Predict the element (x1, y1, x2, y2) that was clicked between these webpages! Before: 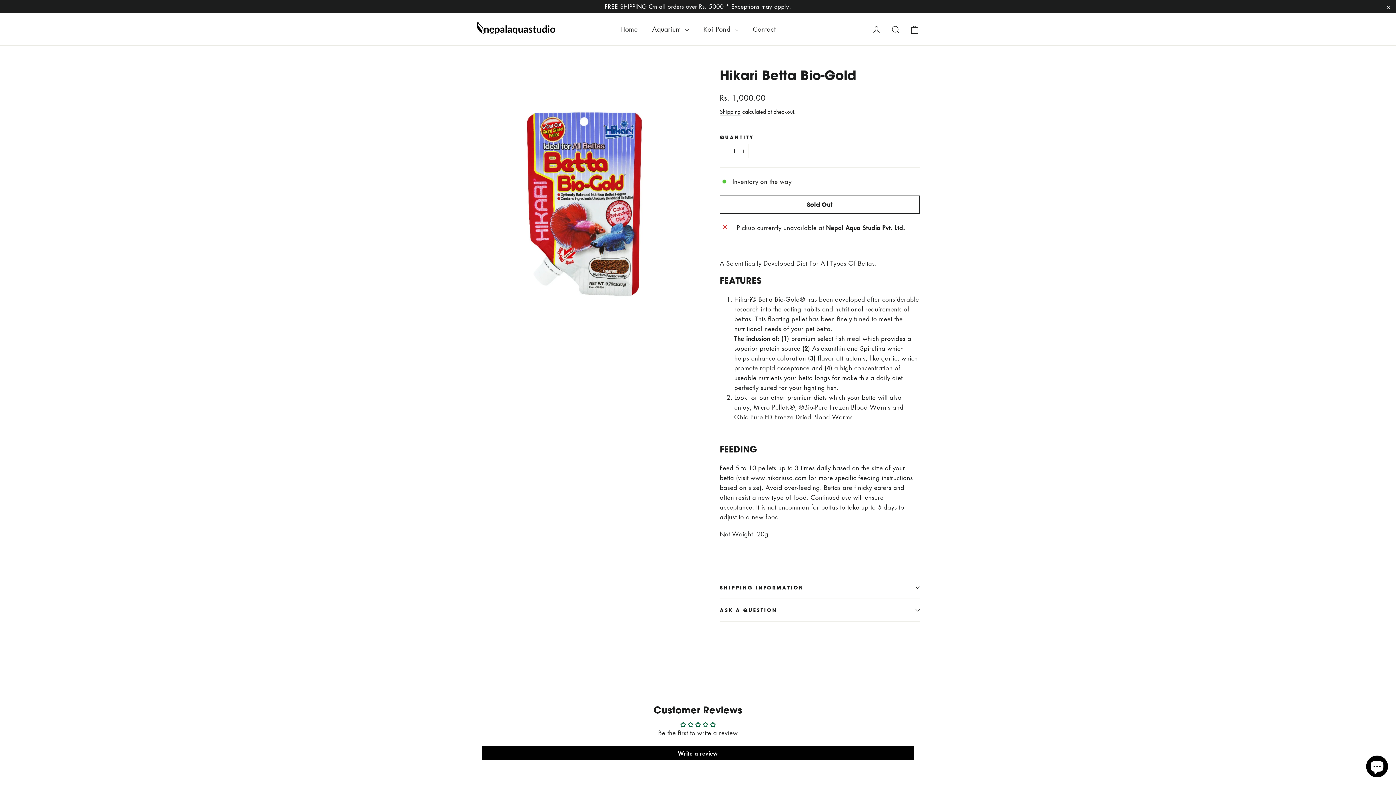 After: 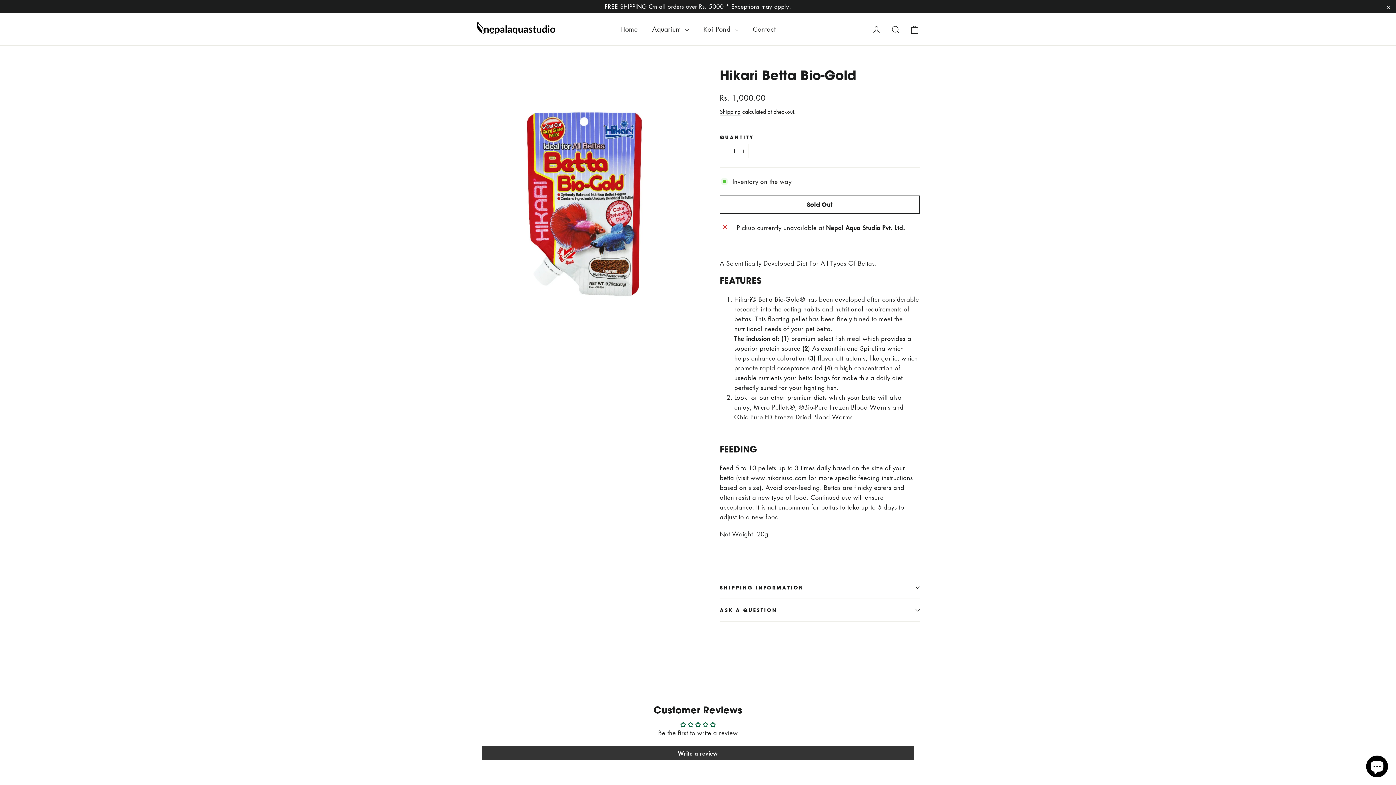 Action: bbox: (482, 746, 914, 760) label: Write a review